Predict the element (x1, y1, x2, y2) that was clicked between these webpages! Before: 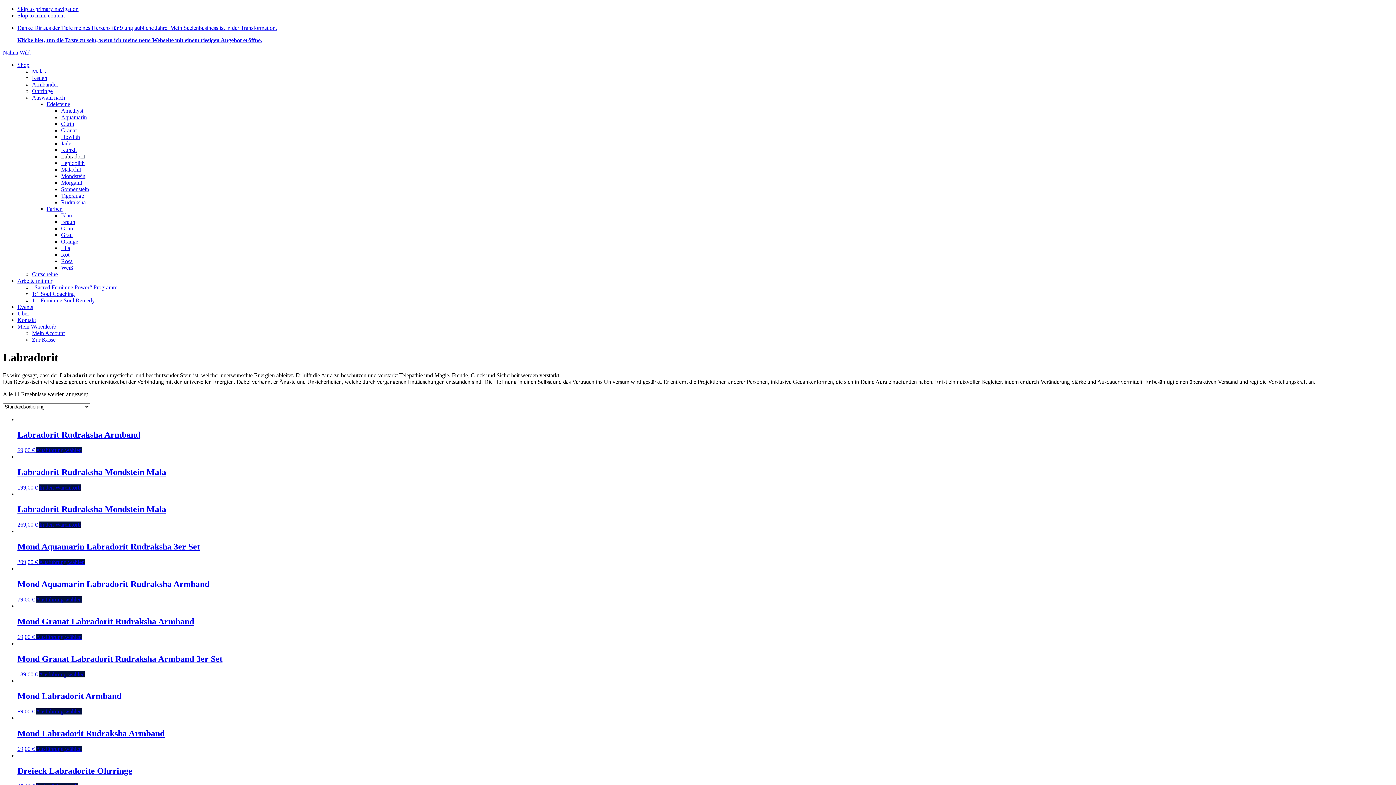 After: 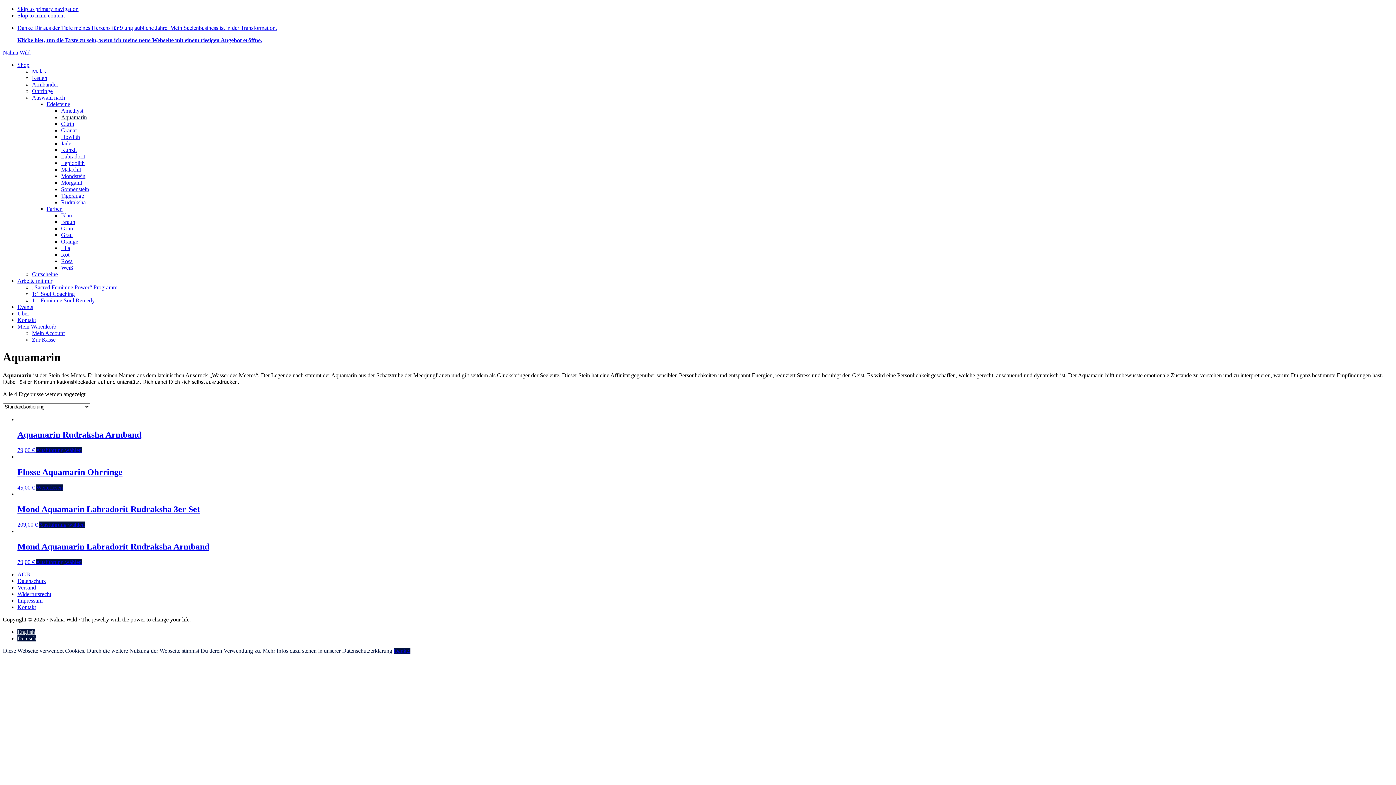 Action: bbox: (61, 114, 86, 120) label: Aquamarin